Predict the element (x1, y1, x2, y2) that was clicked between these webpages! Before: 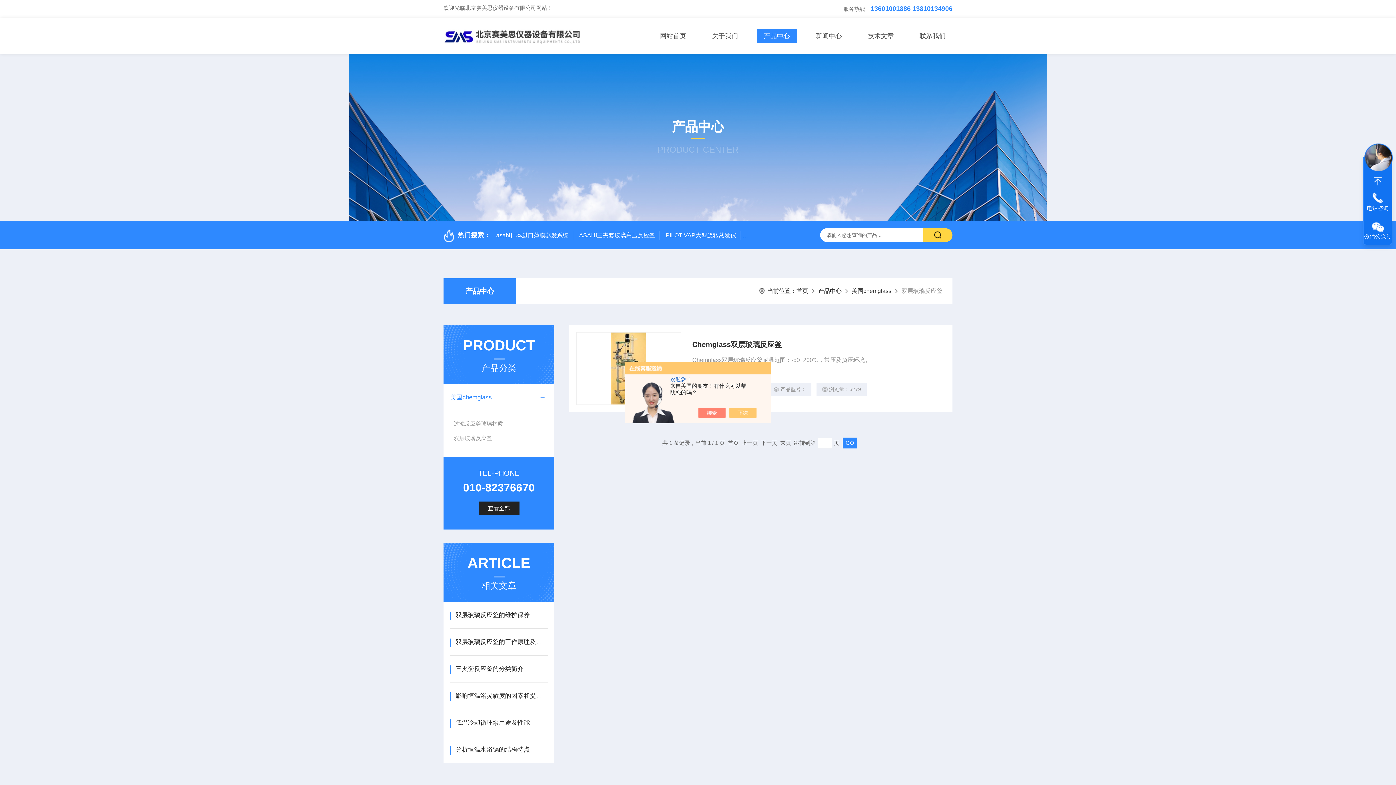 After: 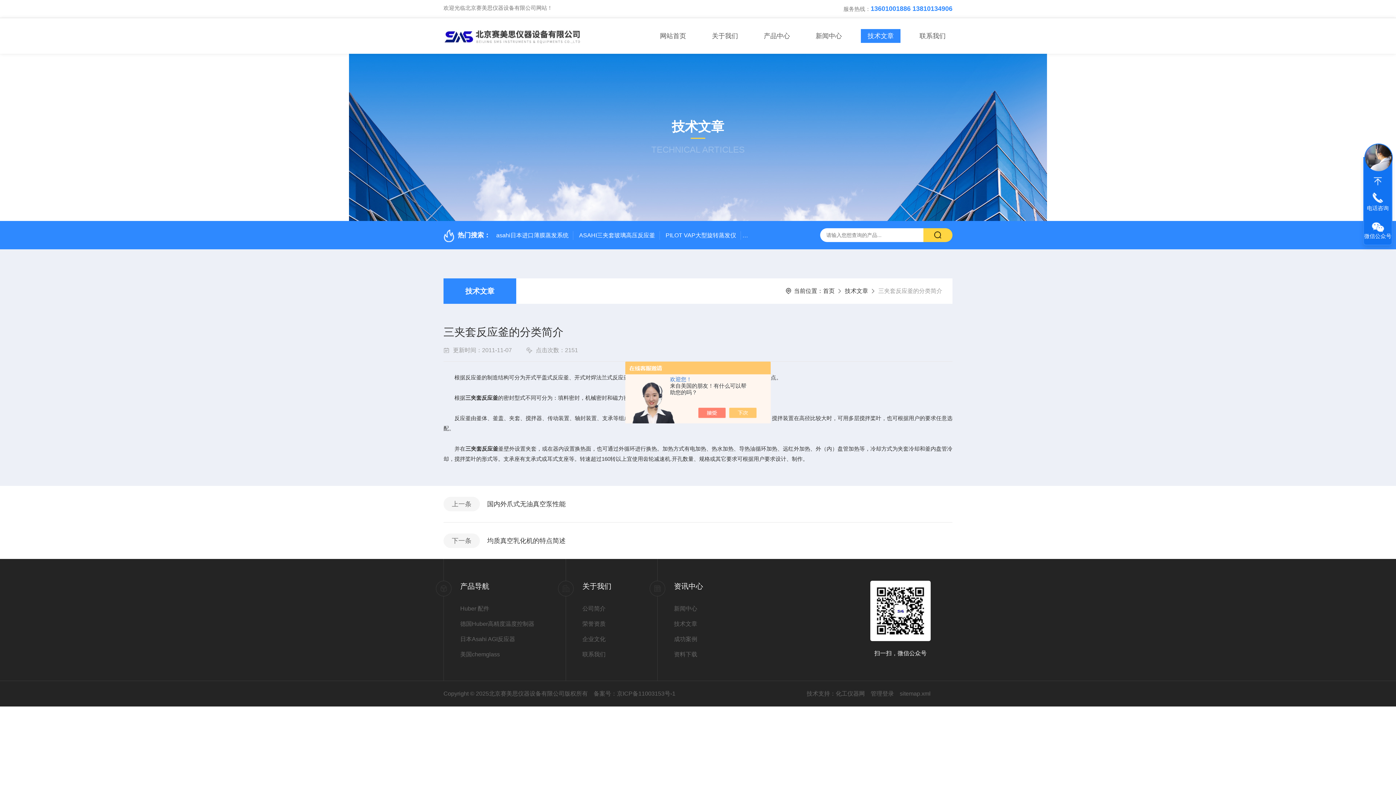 Action: bbox: (455, 656, 547, 682) label: 三夹套反应釜的分类简介